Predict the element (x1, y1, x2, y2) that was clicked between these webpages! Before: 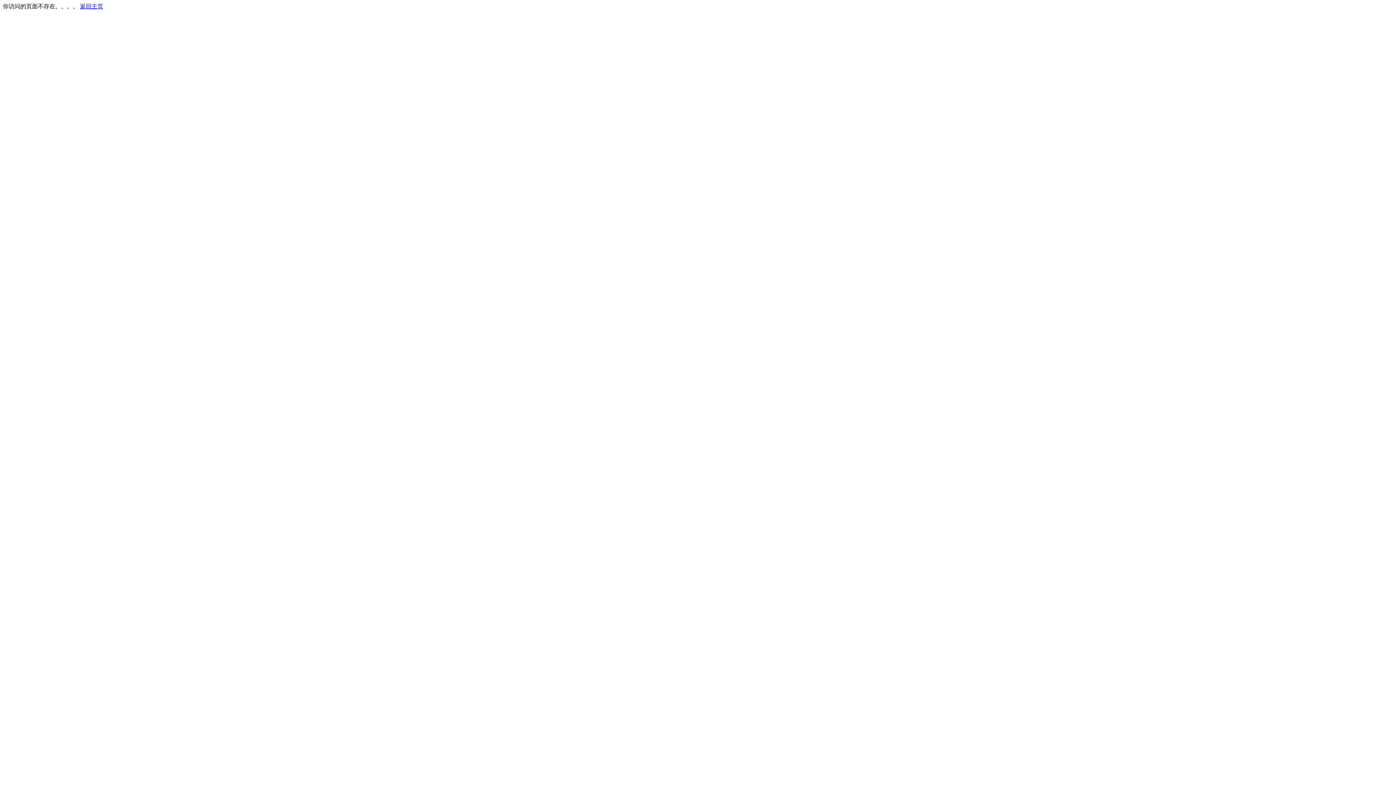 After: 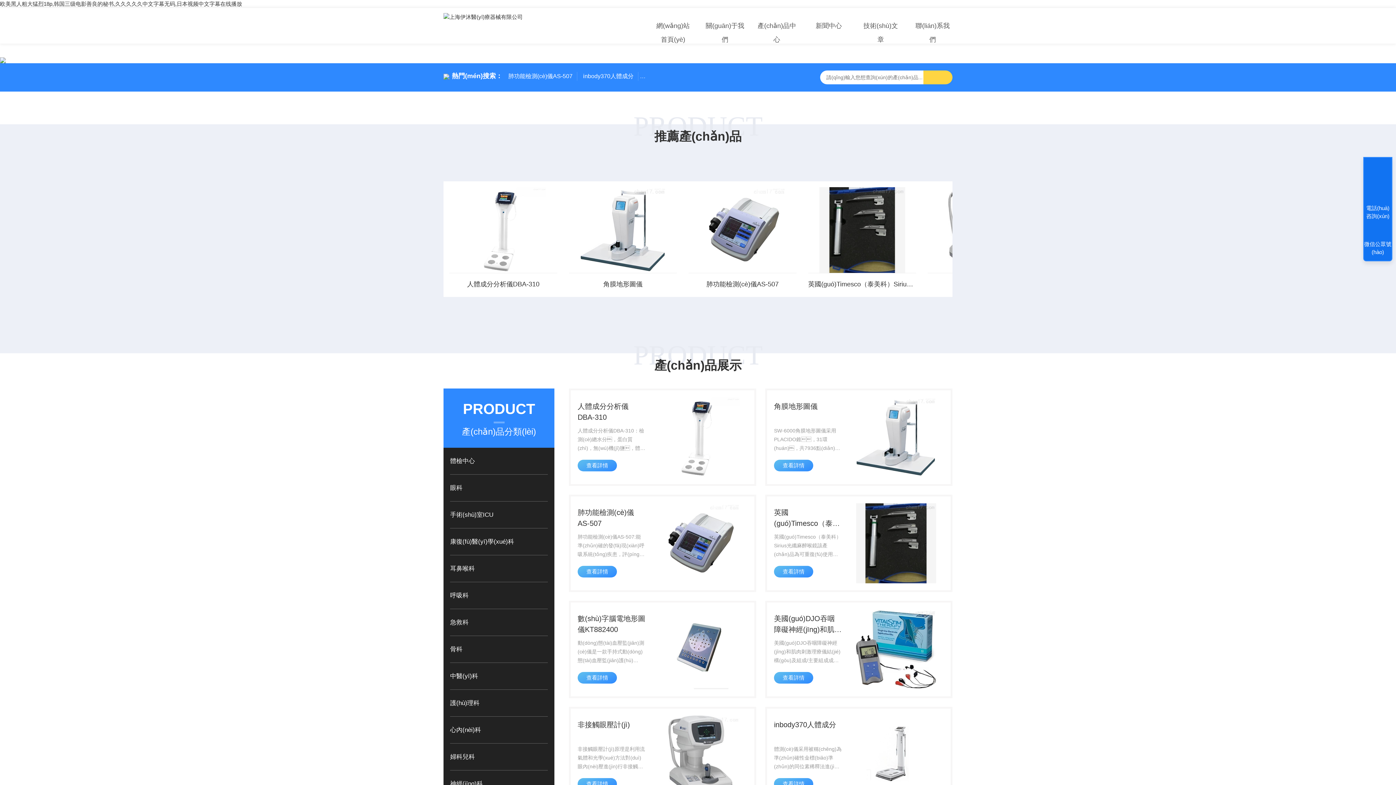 Action: label: 返回主页 bbox: (80, 3, 103, 9)